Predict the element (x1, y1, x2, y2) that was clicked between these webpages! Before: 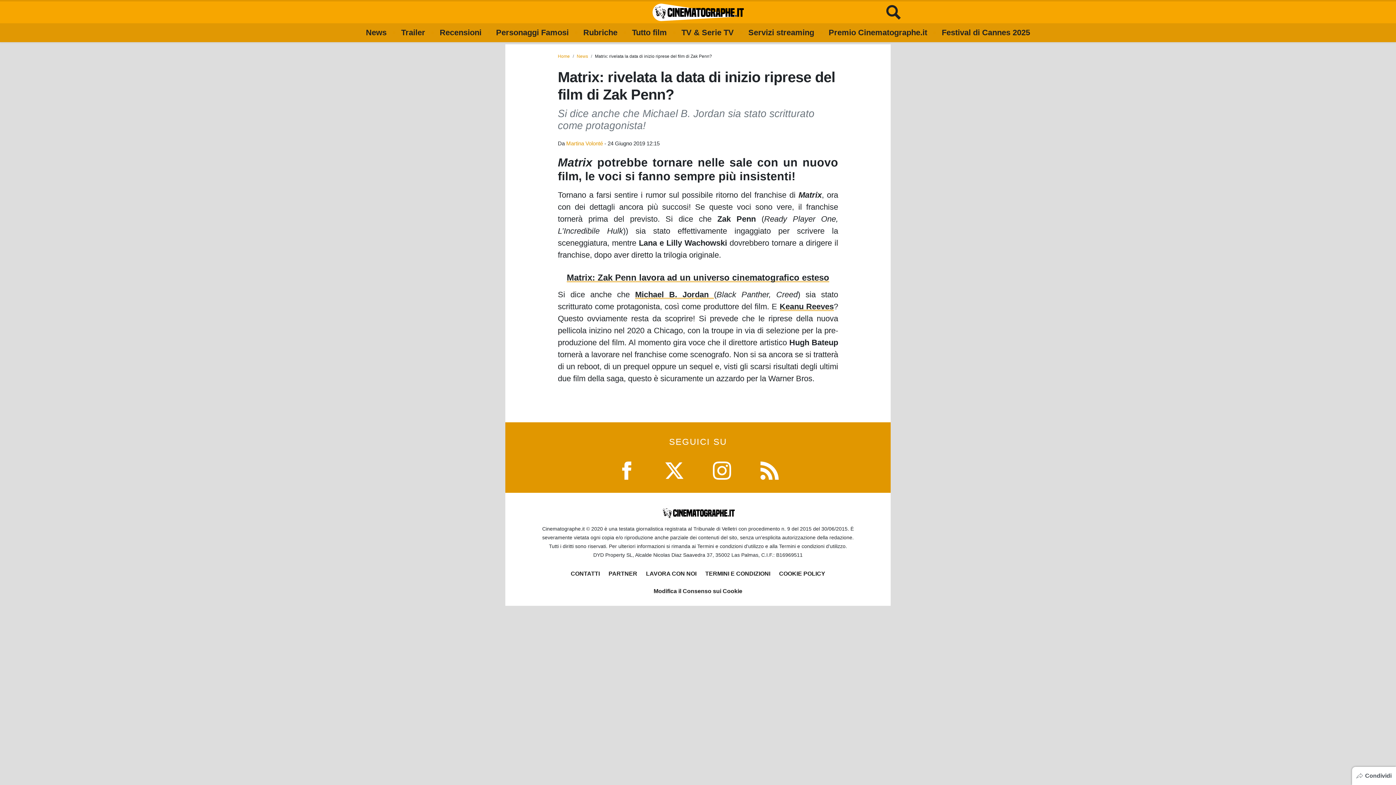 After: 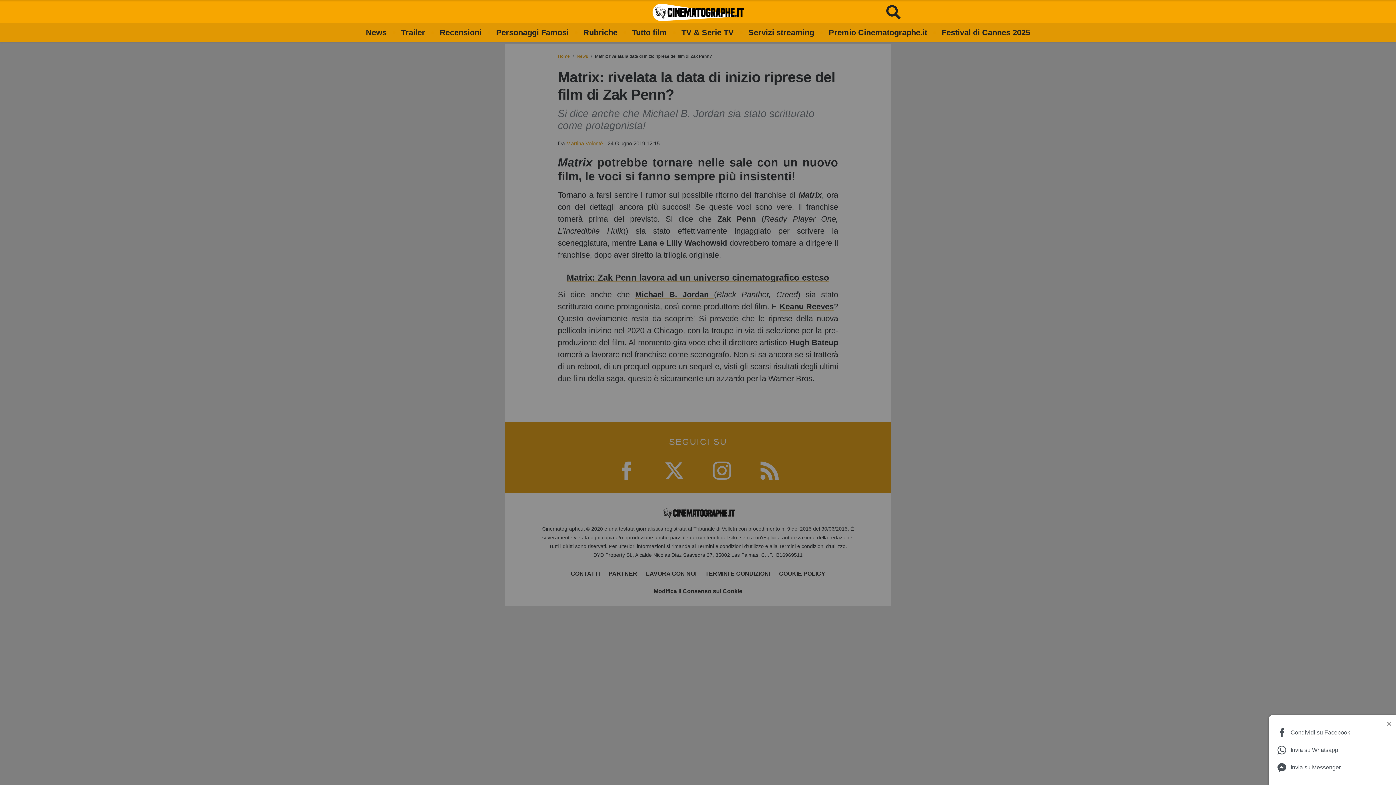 Action: bbox: (1352, 767, 1396, 785) label: Condividi